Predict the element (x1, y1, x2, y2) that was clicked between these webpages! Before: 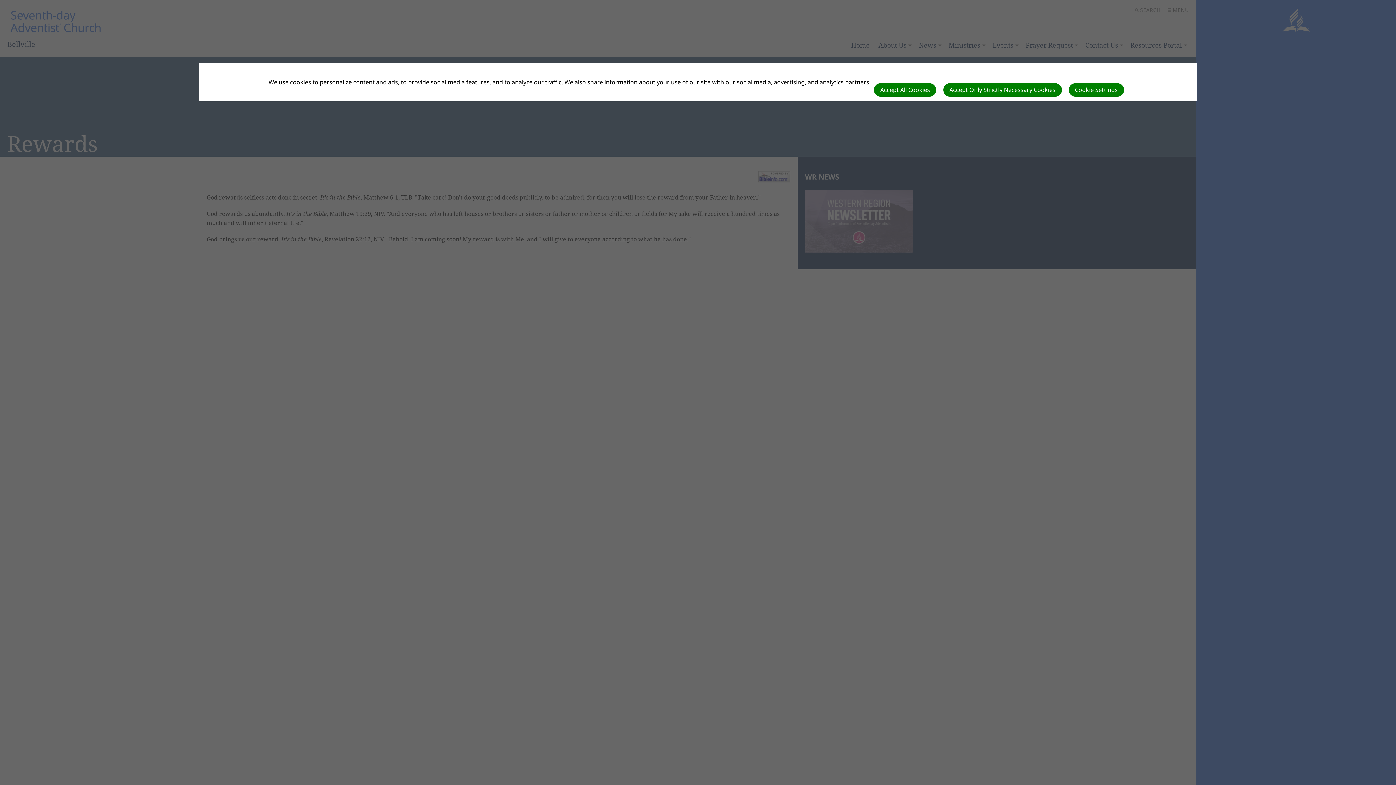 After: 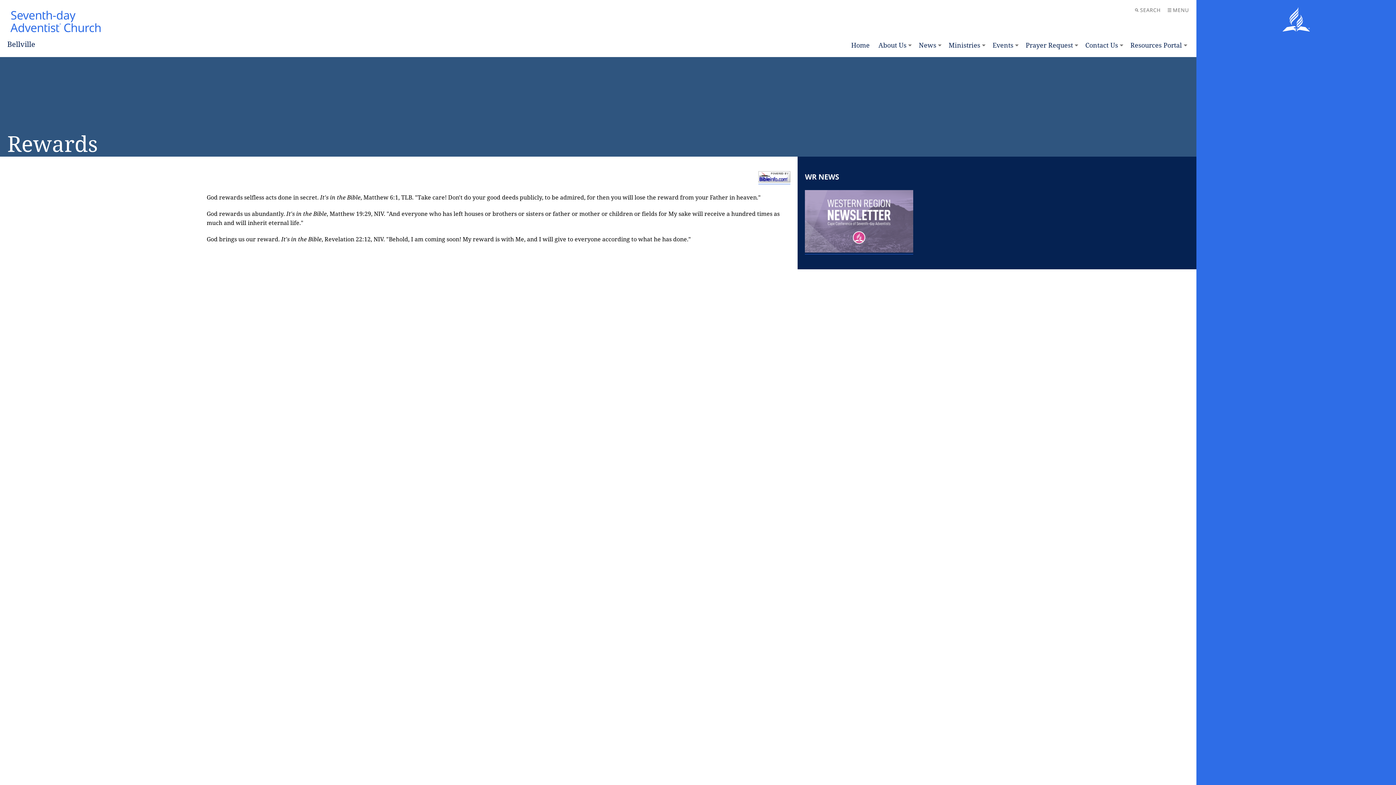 Action: bbox: (874, 83, 936, 96) label: Accept All Cookies